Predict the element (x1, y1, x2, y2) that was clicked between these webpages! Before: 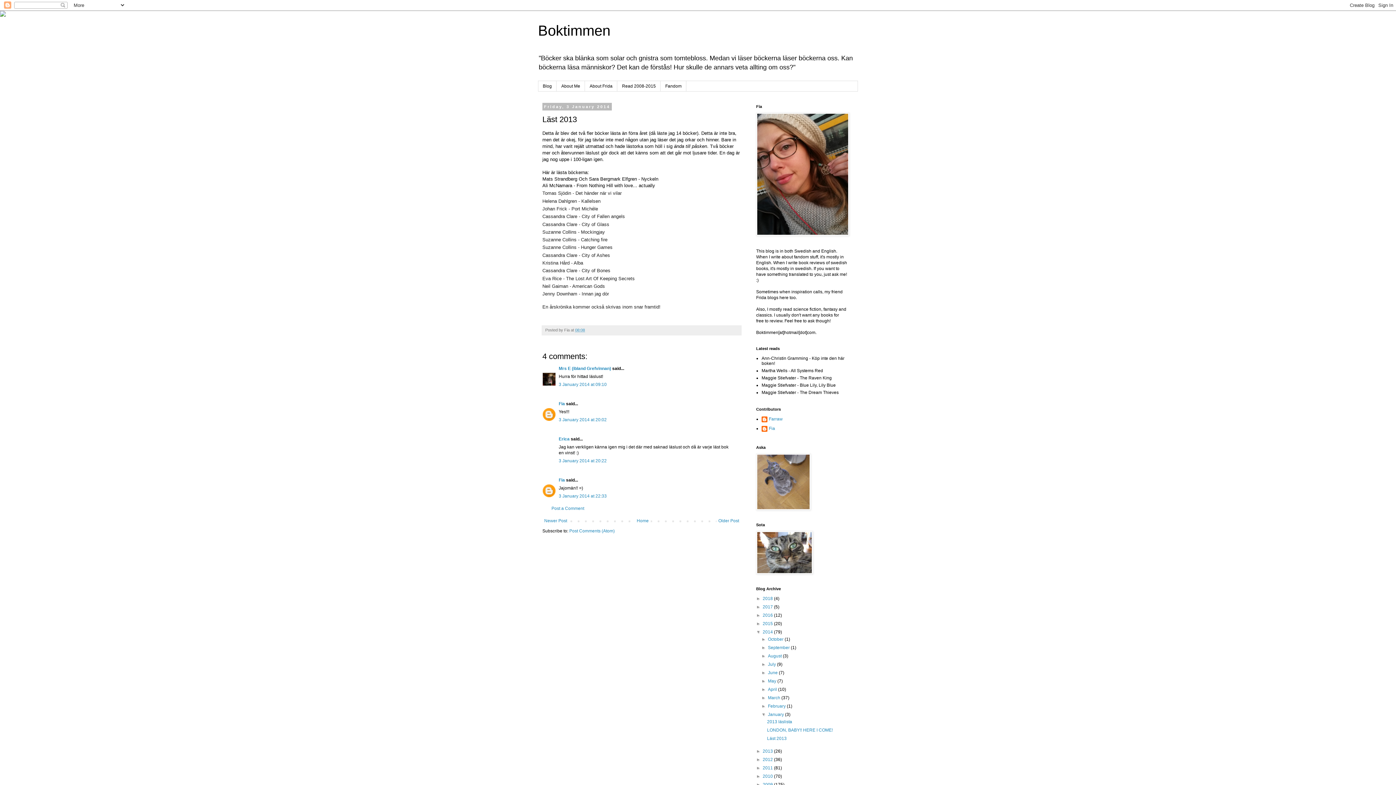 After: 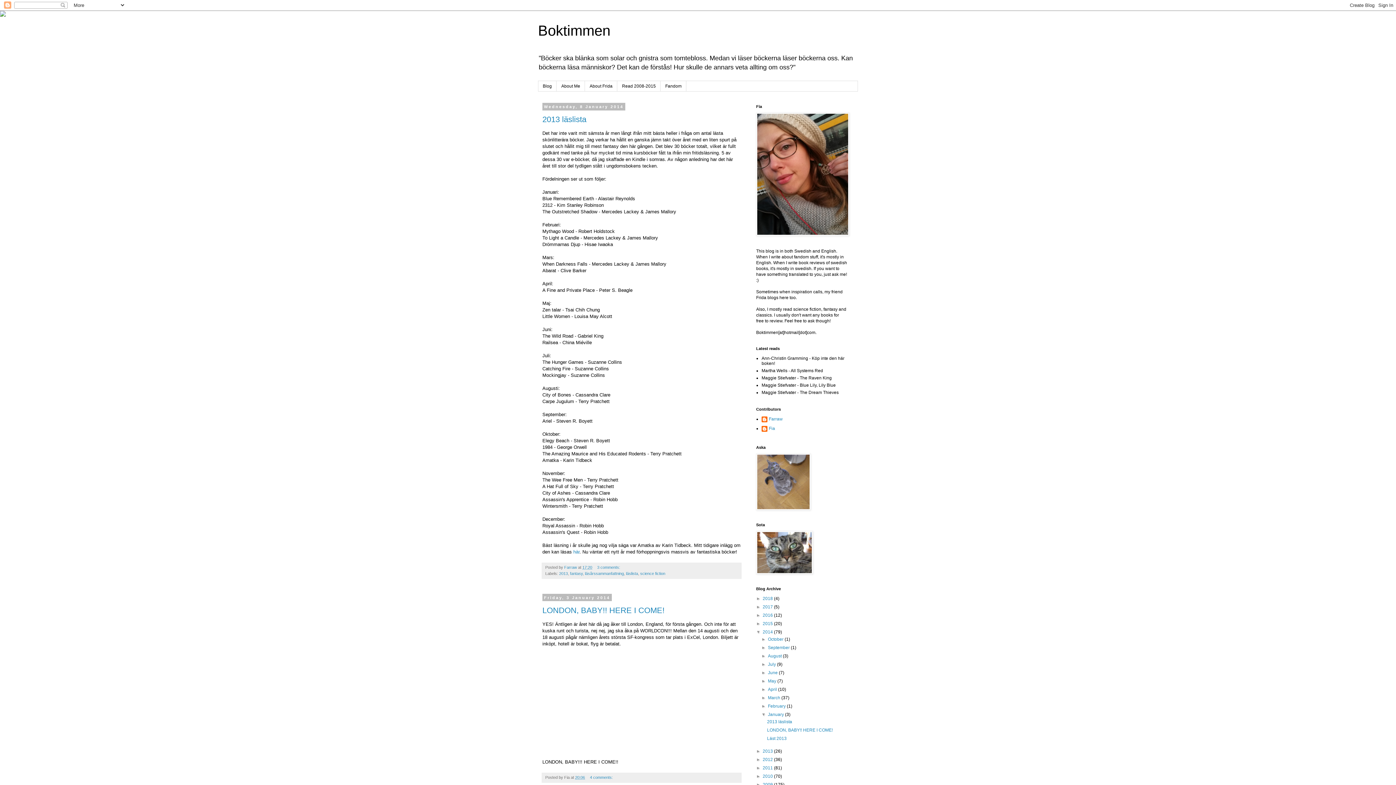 Action: bbox: (768, 712, 785, 717) label: January 